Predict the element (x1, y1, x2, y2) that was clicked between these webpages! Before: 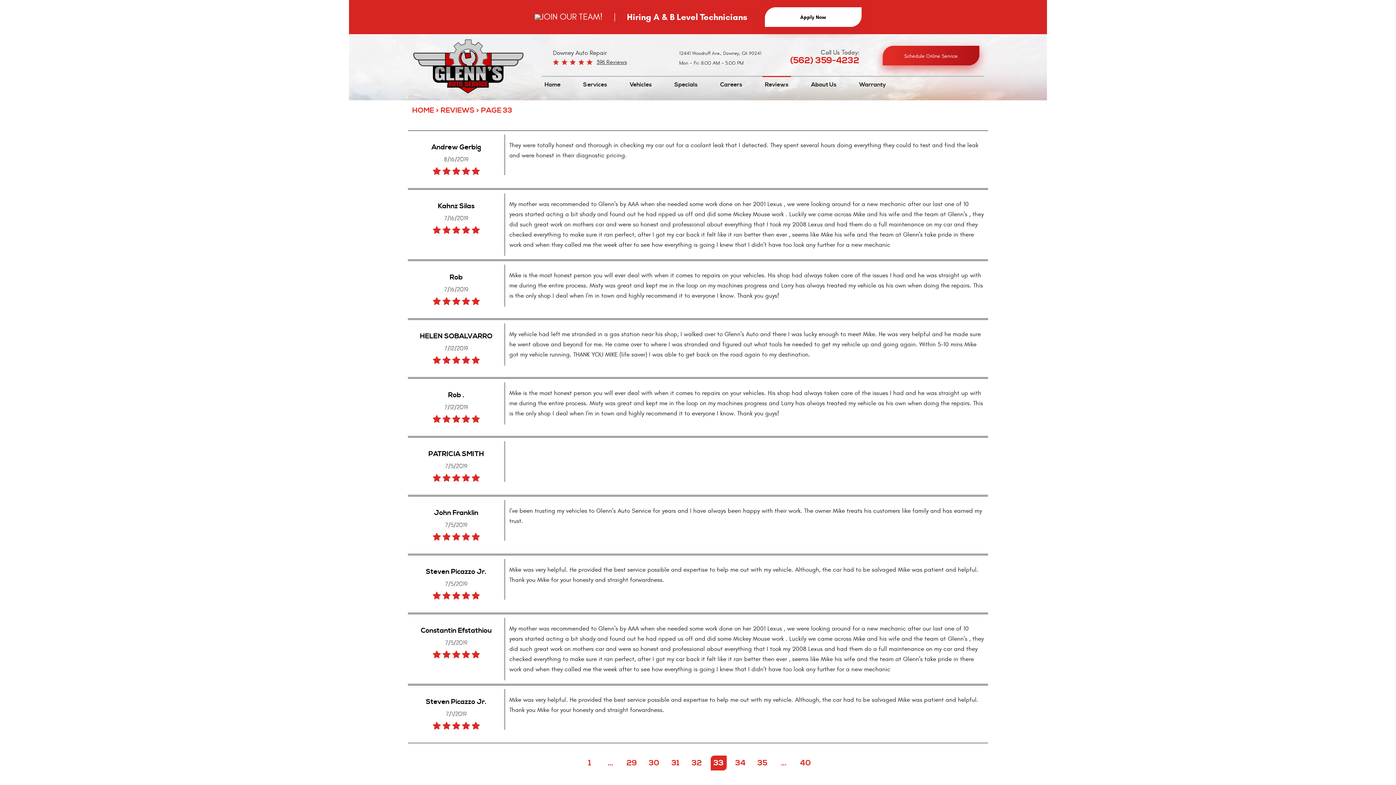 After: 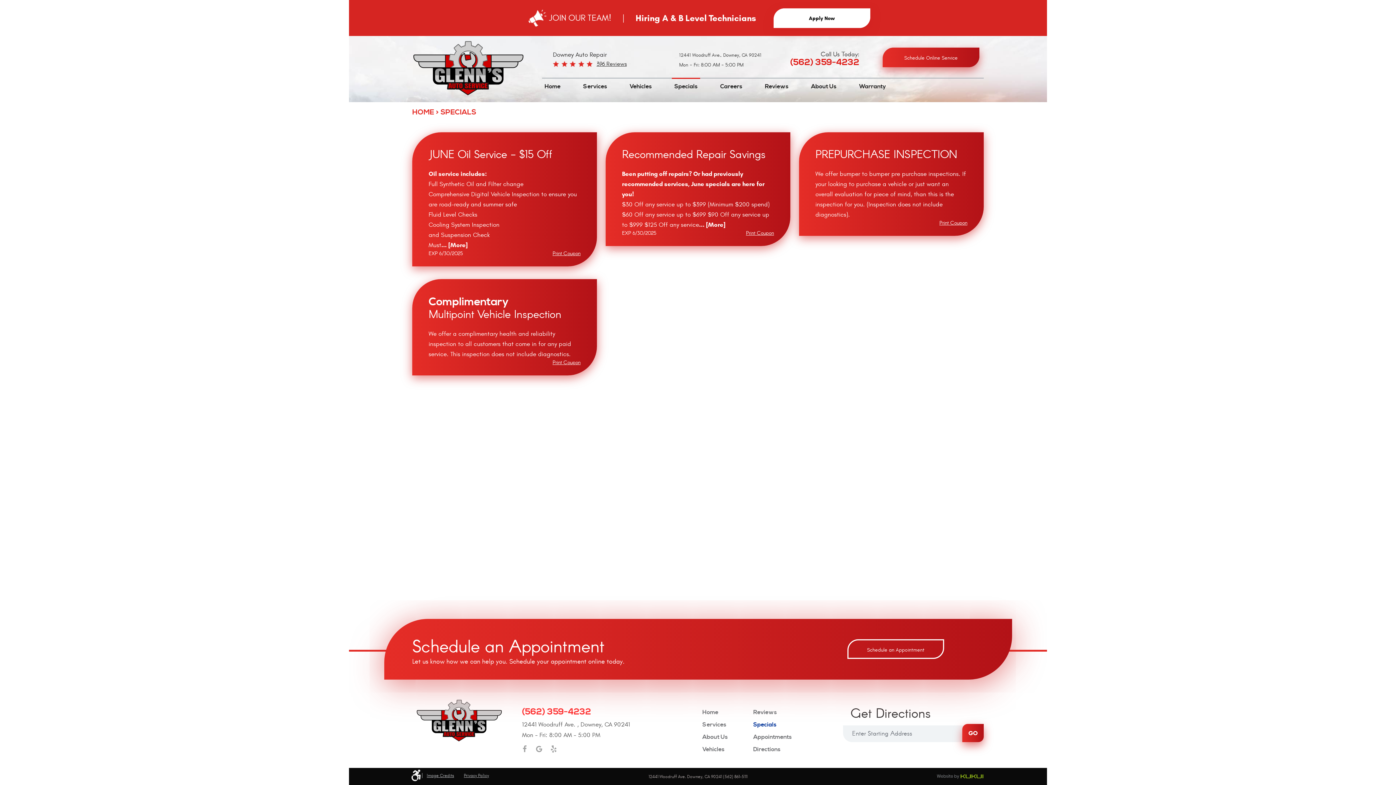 Action: label: Specials bbox: (672, 76, 700, 93)